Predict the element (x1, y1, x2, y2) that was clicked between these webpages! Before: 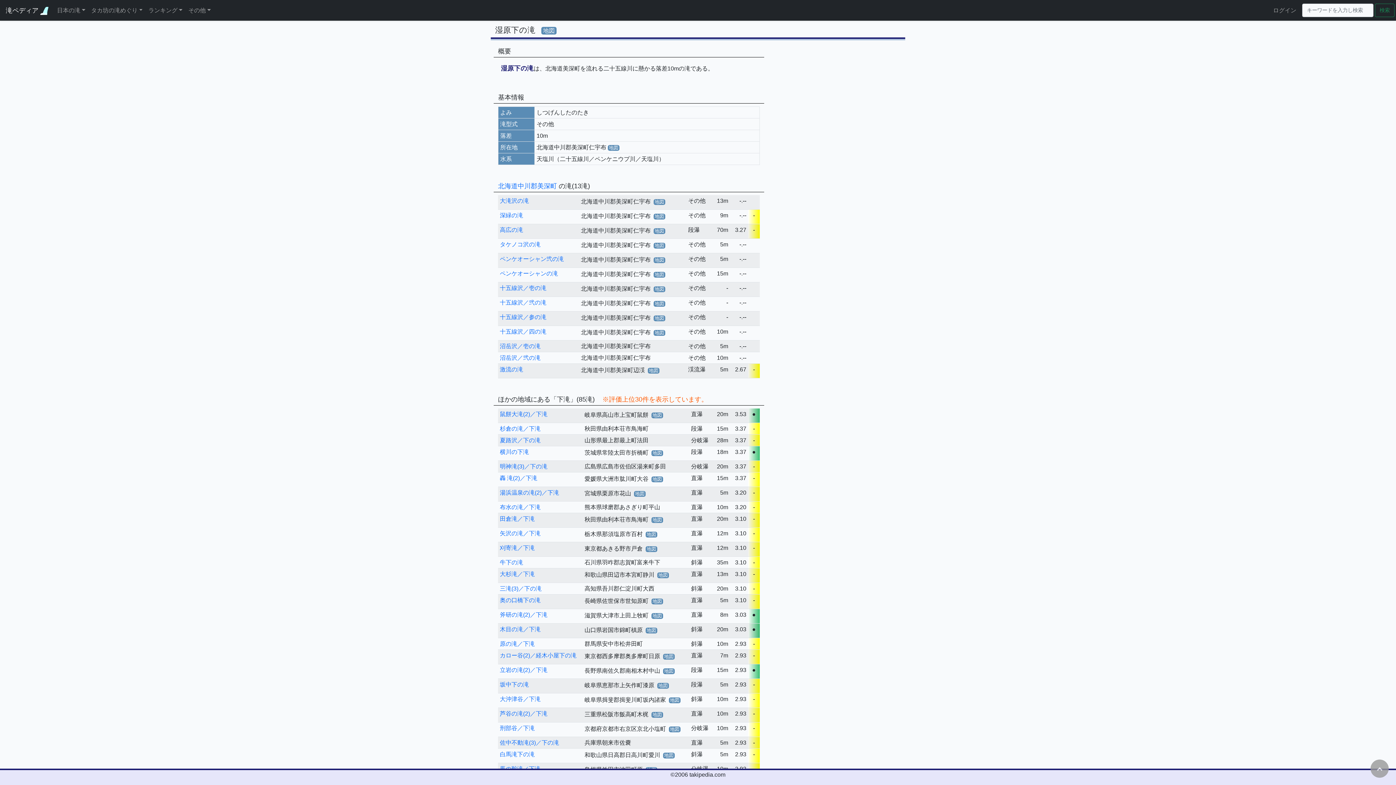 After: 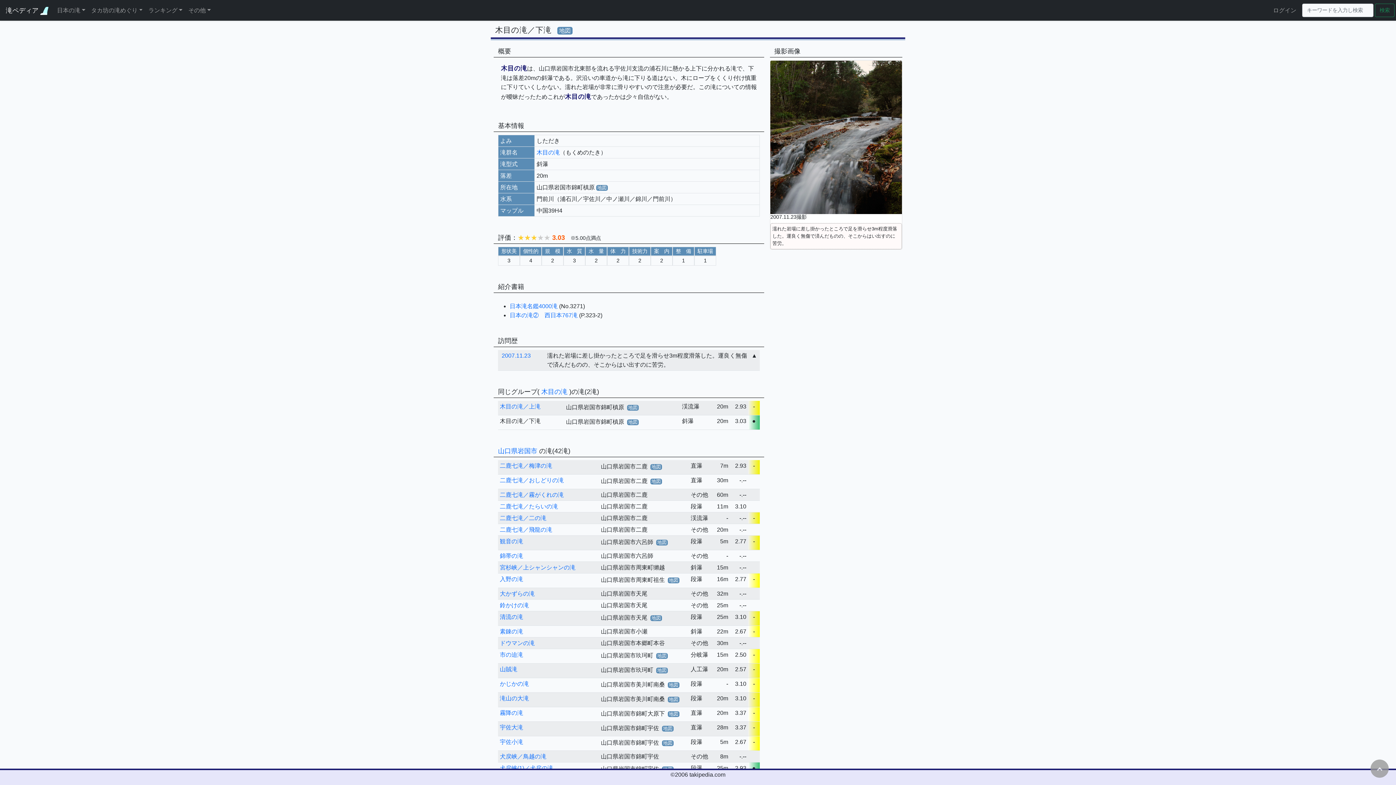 Action: label: 木目の滝／下滝 bbox: (500, 626, 540, 632)